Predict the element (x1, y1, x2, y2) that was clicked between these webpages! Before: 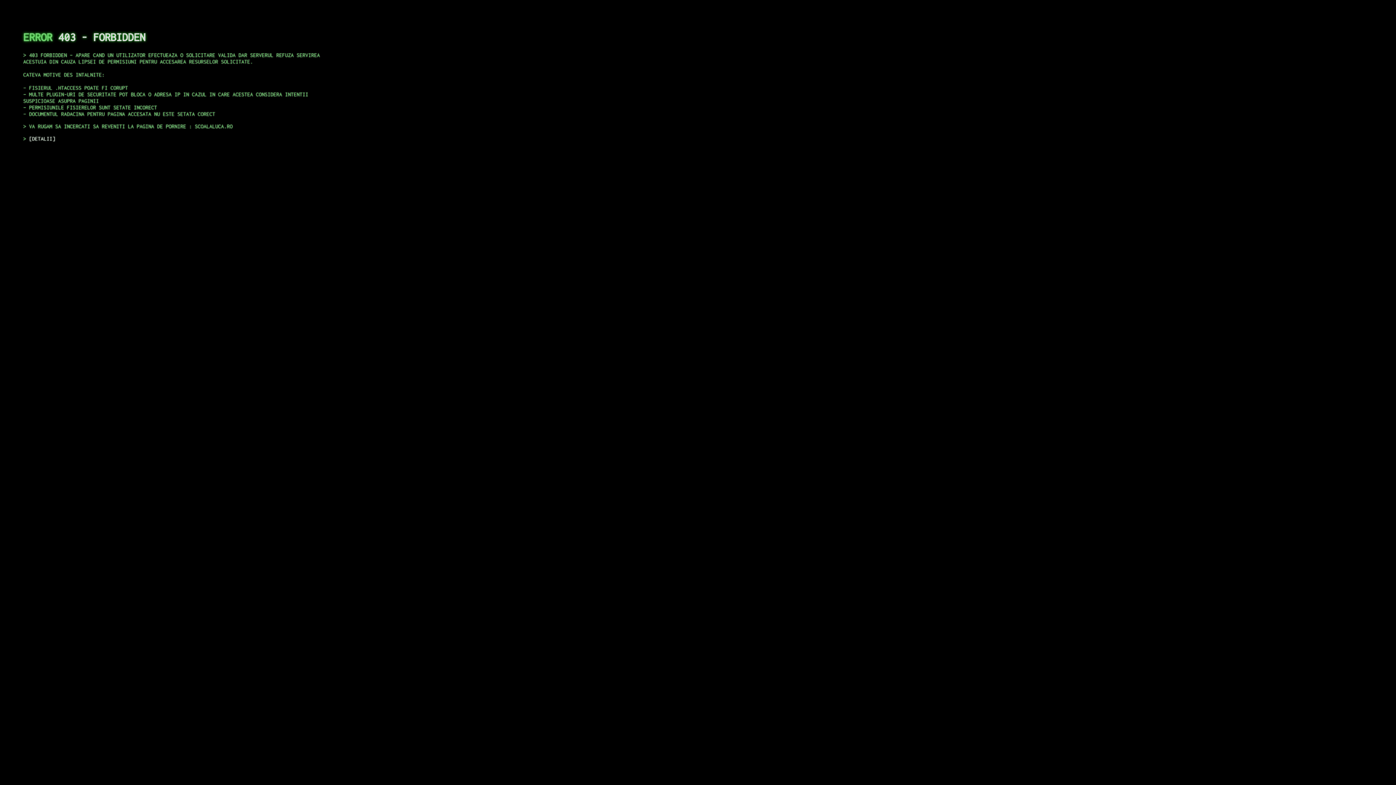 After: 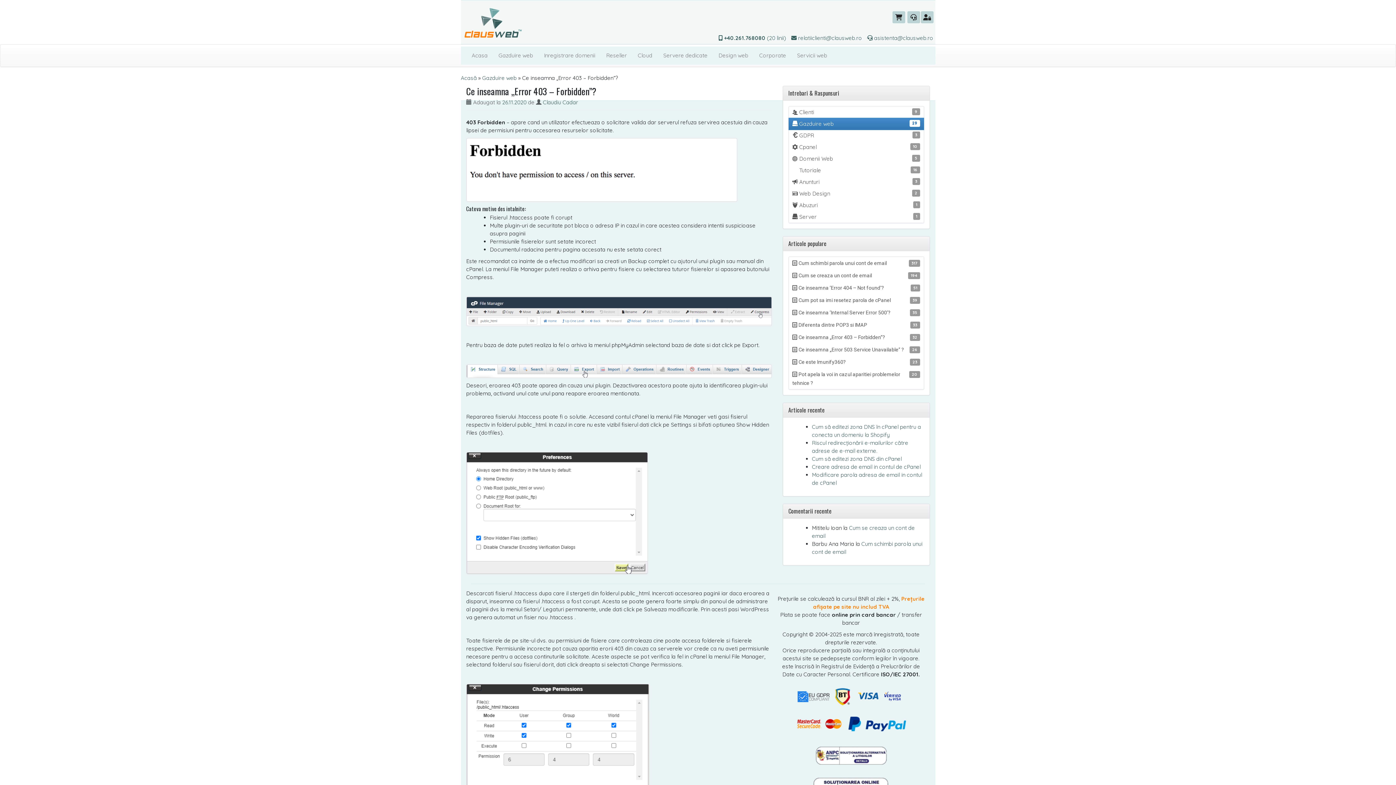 Action: label: DETALII bbox: (29, 135, 55, 141)